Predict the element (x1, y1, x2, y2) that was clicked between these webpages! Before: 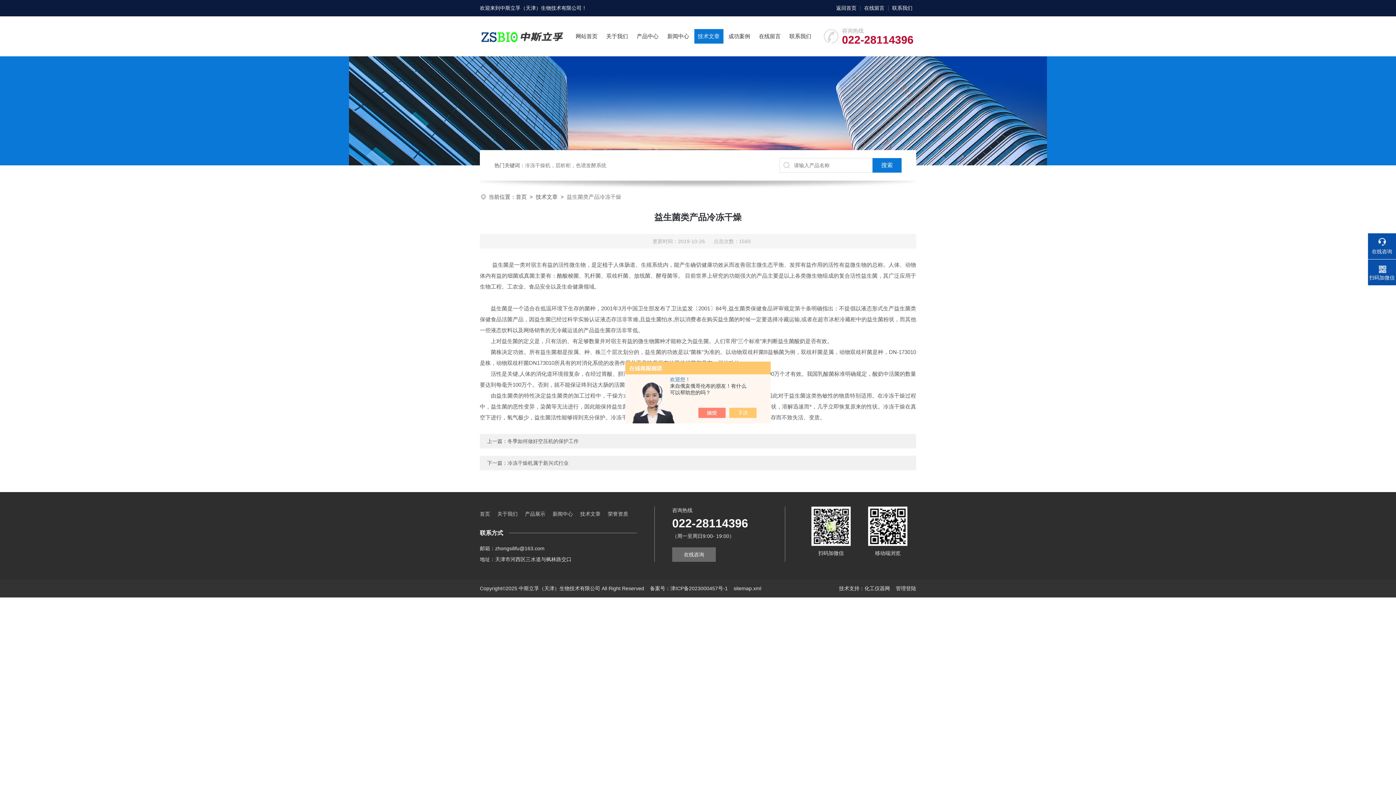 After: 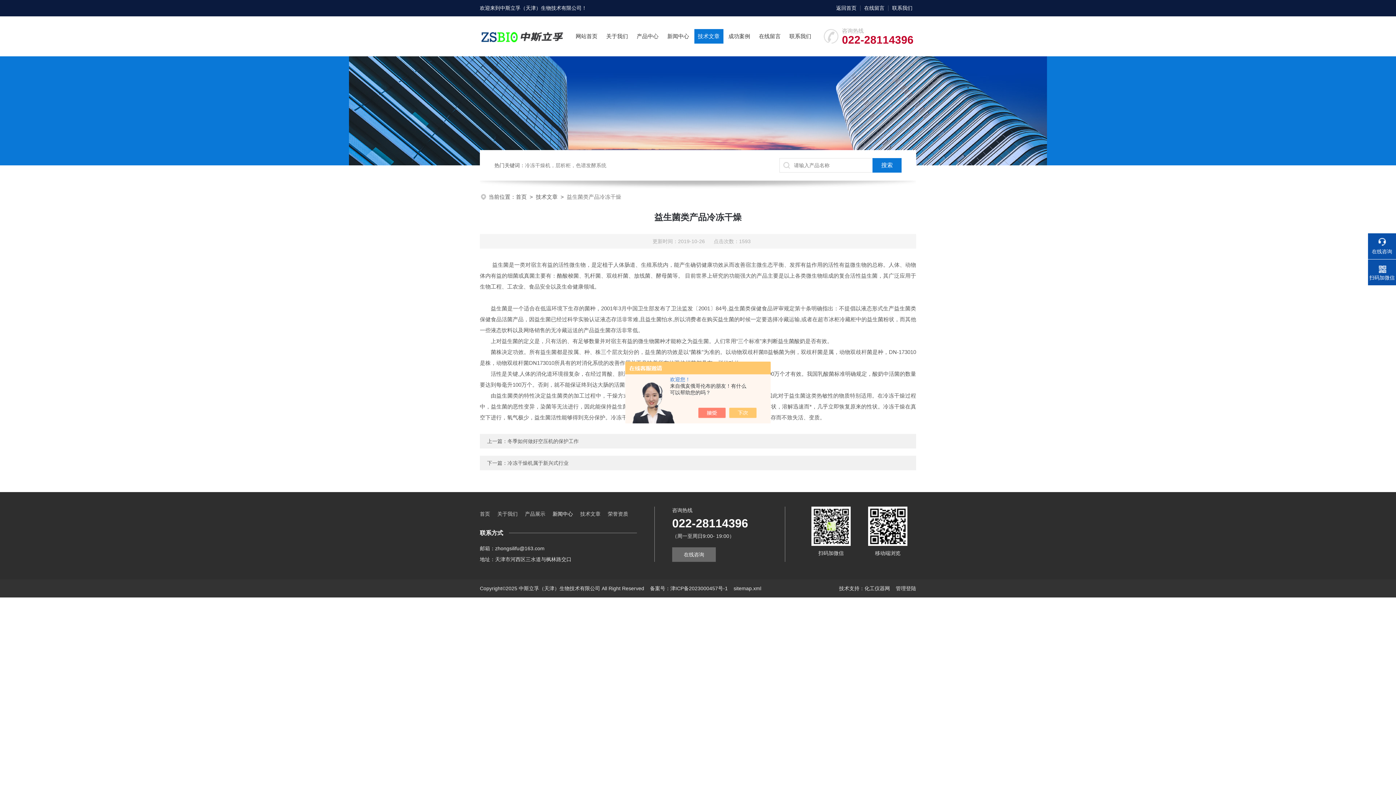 Action: bbox: (552, 506, 573, 521) label: 新闻中心